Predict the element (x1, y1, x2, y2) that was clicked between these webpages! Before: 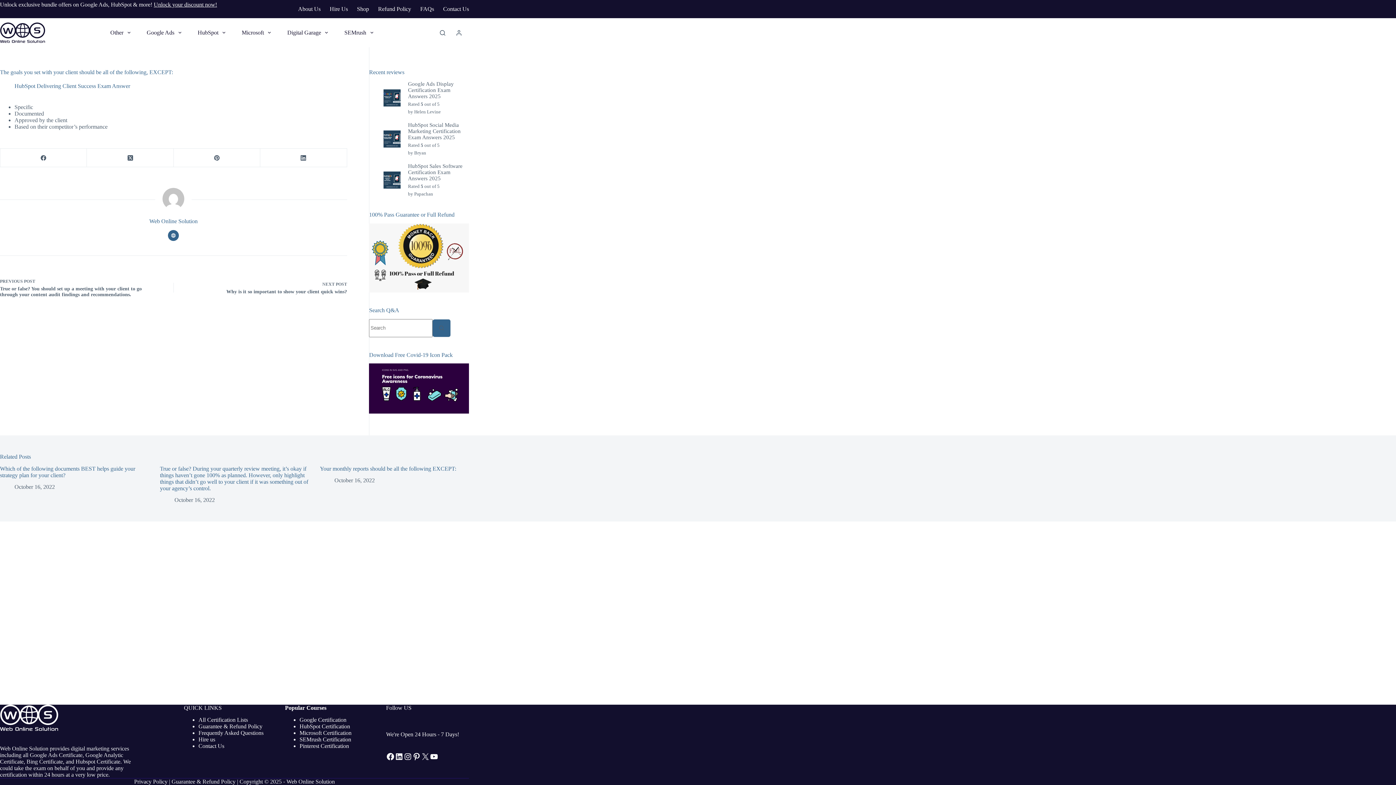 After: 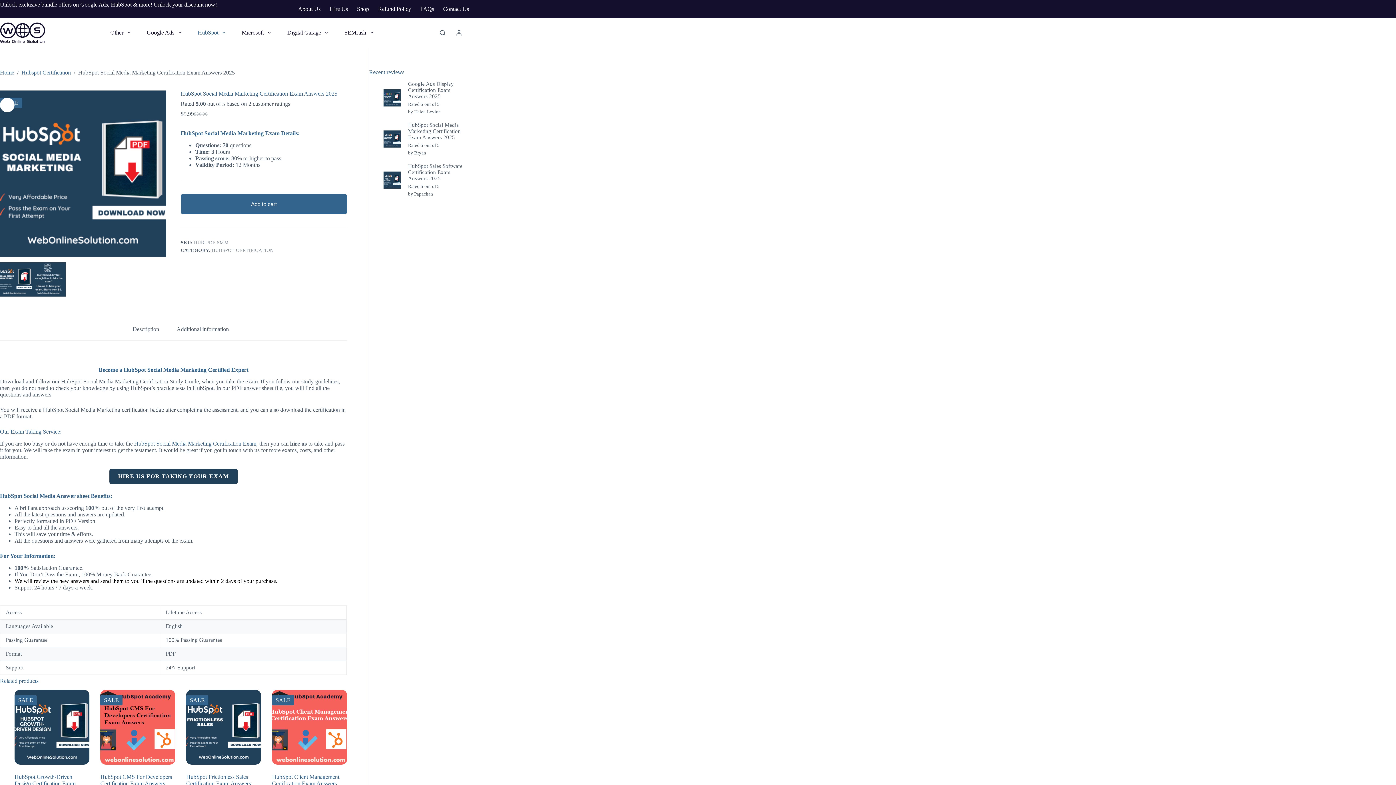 Action: label: HubSpot Social Media Marketing Certification Exam Answers 2025 bbox: (408, 122, 469, 140)